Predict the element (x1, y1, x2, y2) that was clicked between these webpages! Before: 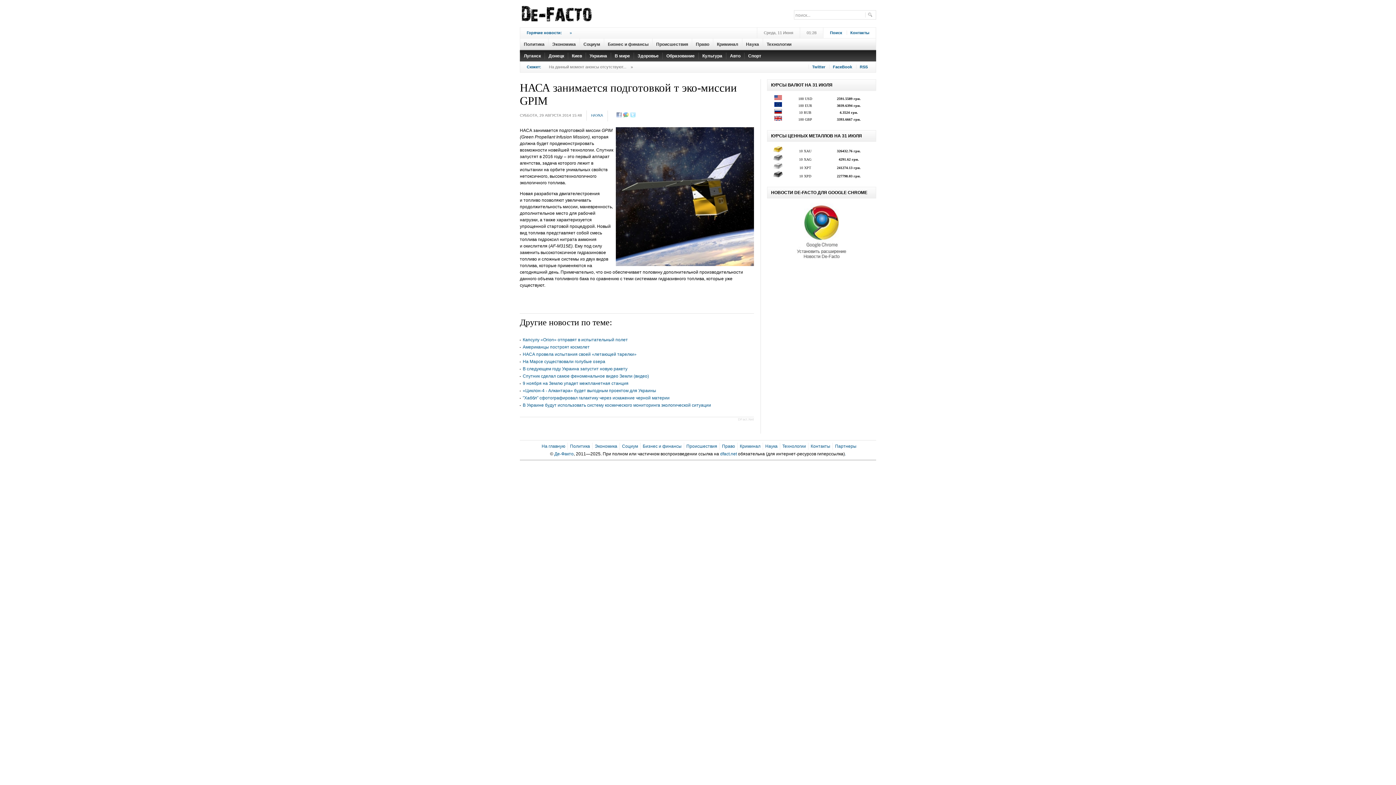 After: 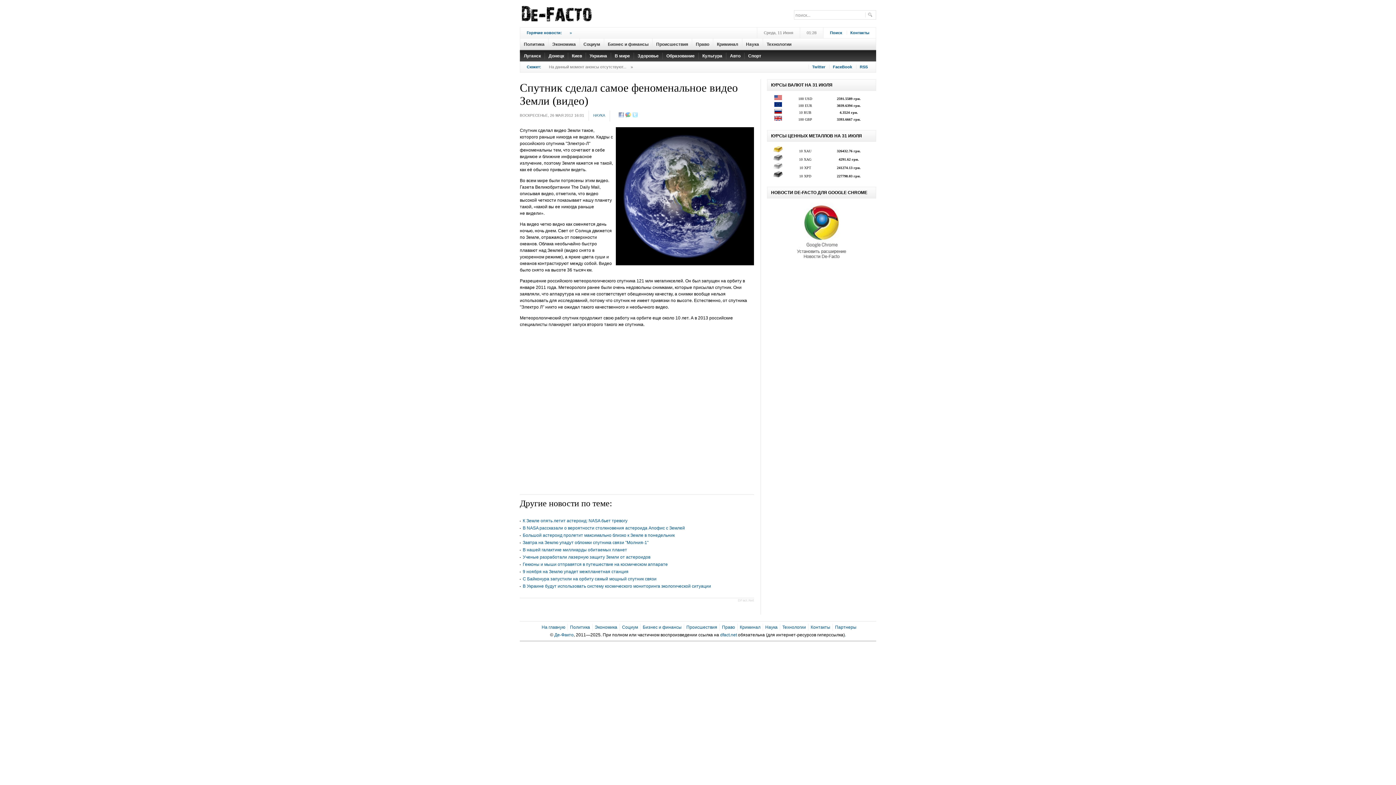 Action: label: Спутник сделал самое феноменальное видео Земли (видео) bbox: (522, 373, 649, 379)